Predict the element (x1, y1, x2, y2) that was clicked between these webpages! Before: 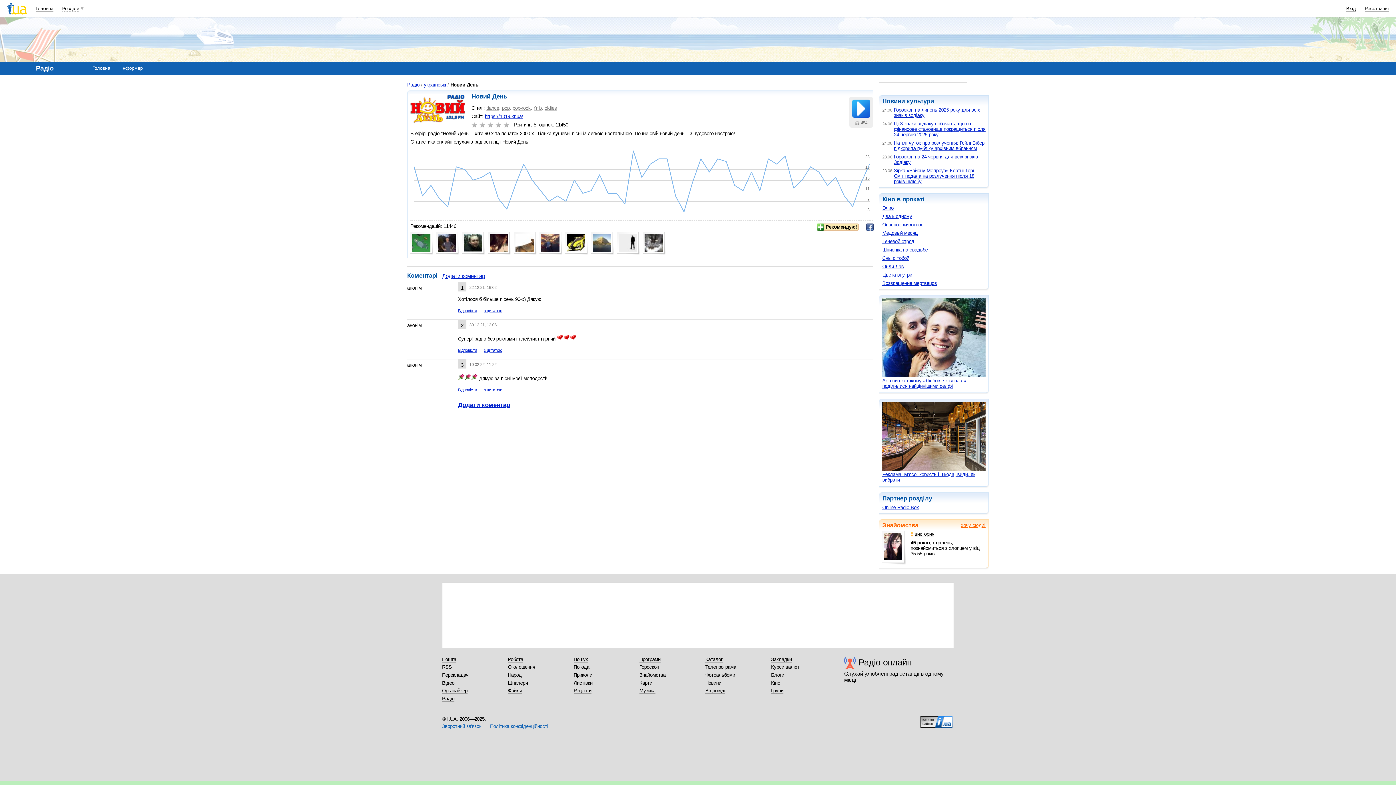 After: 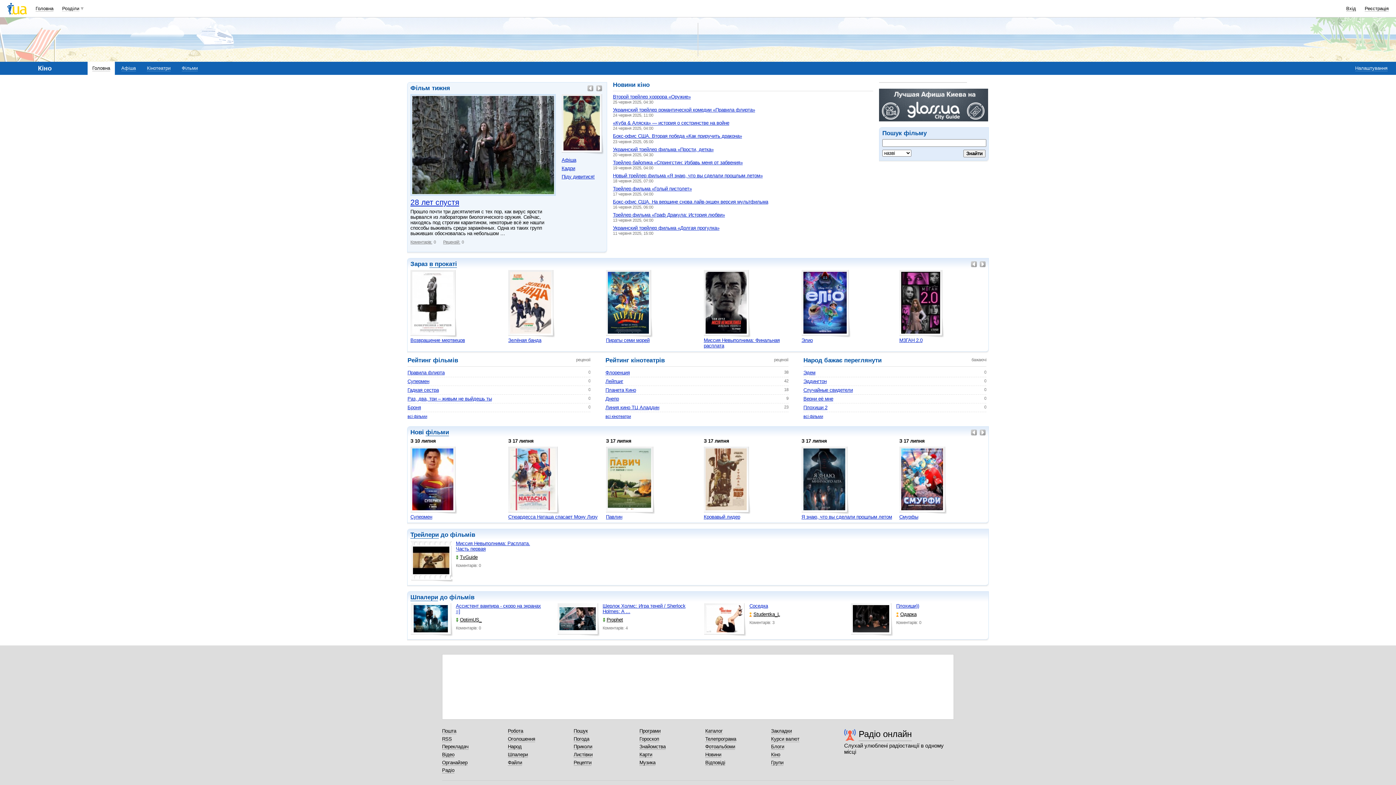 Action: label: Кіно bbox: (771, 680, 780, 686)